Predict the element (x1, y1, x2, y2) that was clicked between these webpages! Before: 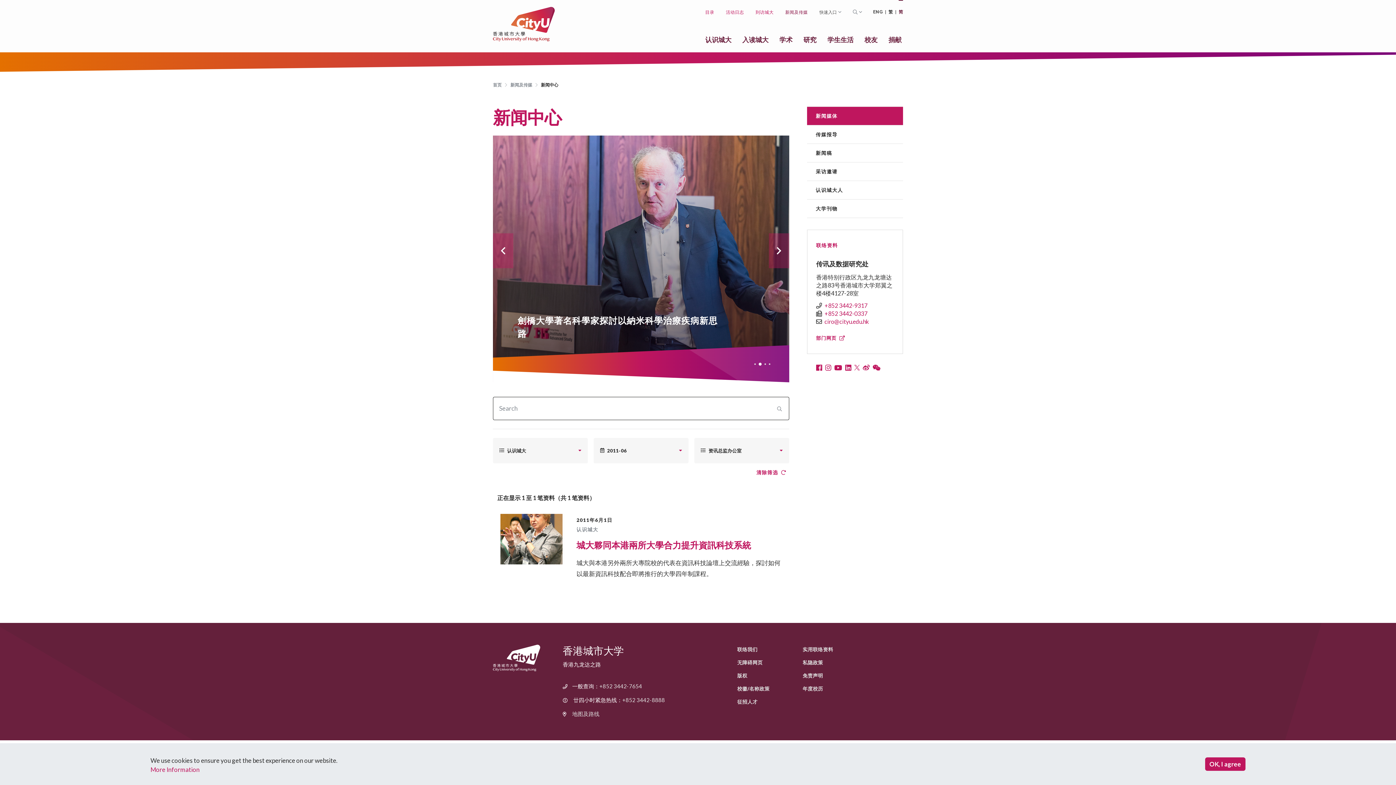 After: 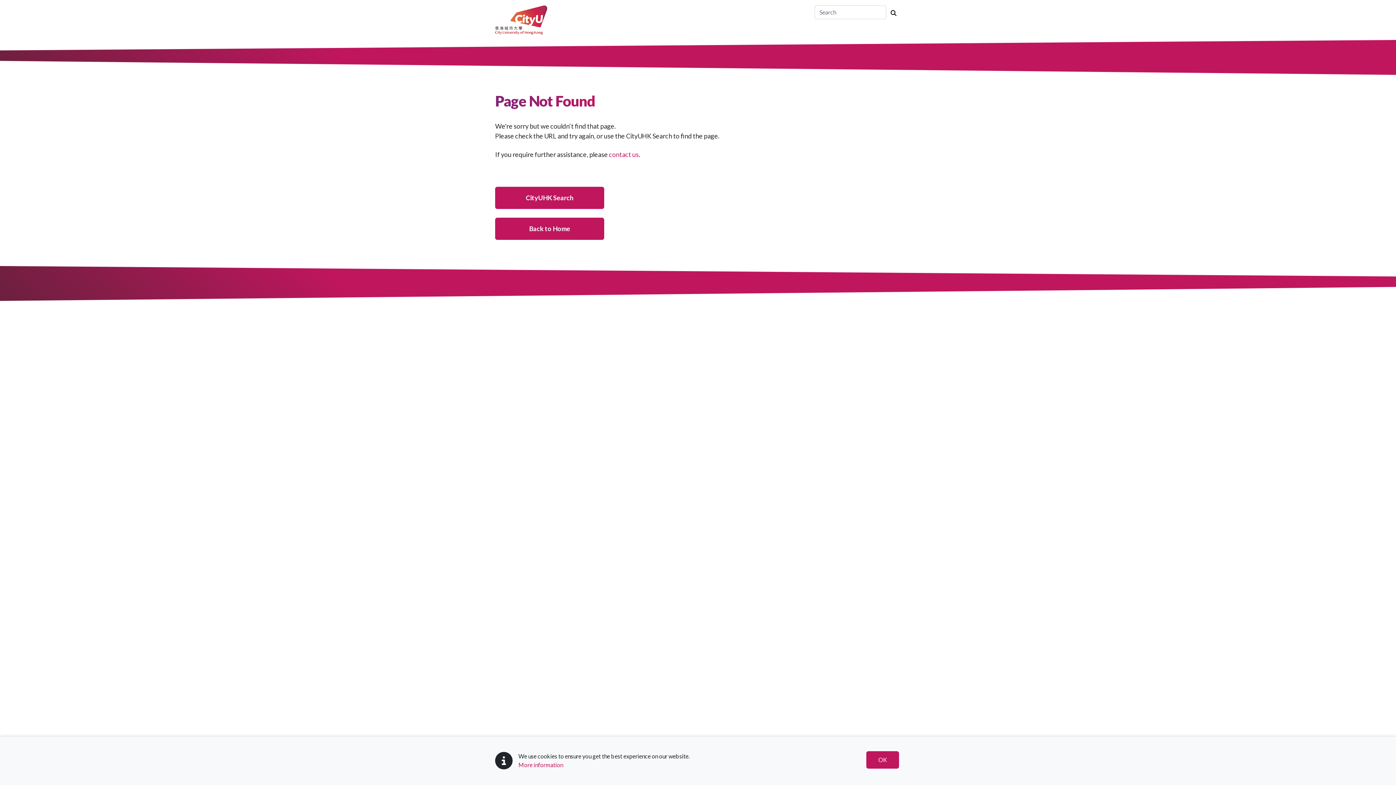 Action: label: ENG bbox: (873, 0, 882, 14)